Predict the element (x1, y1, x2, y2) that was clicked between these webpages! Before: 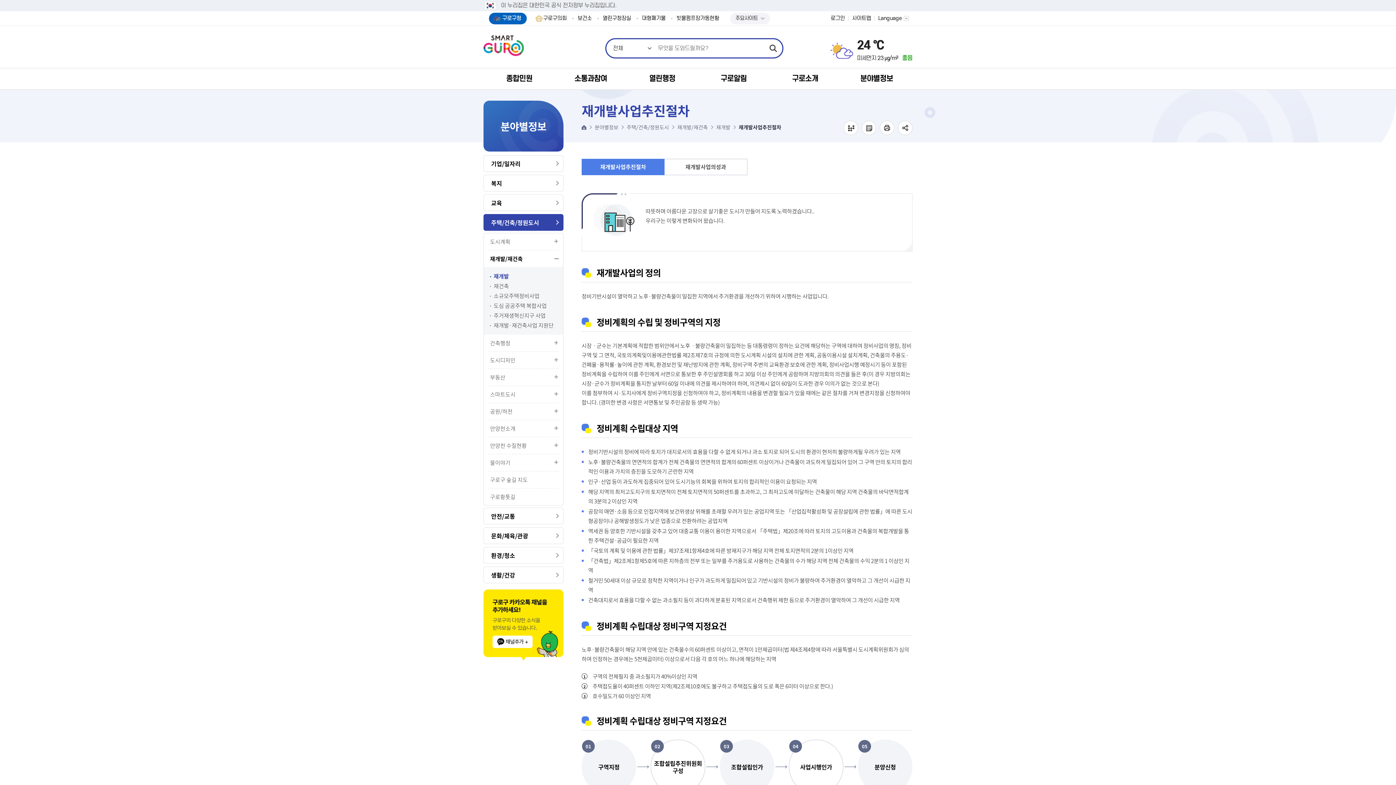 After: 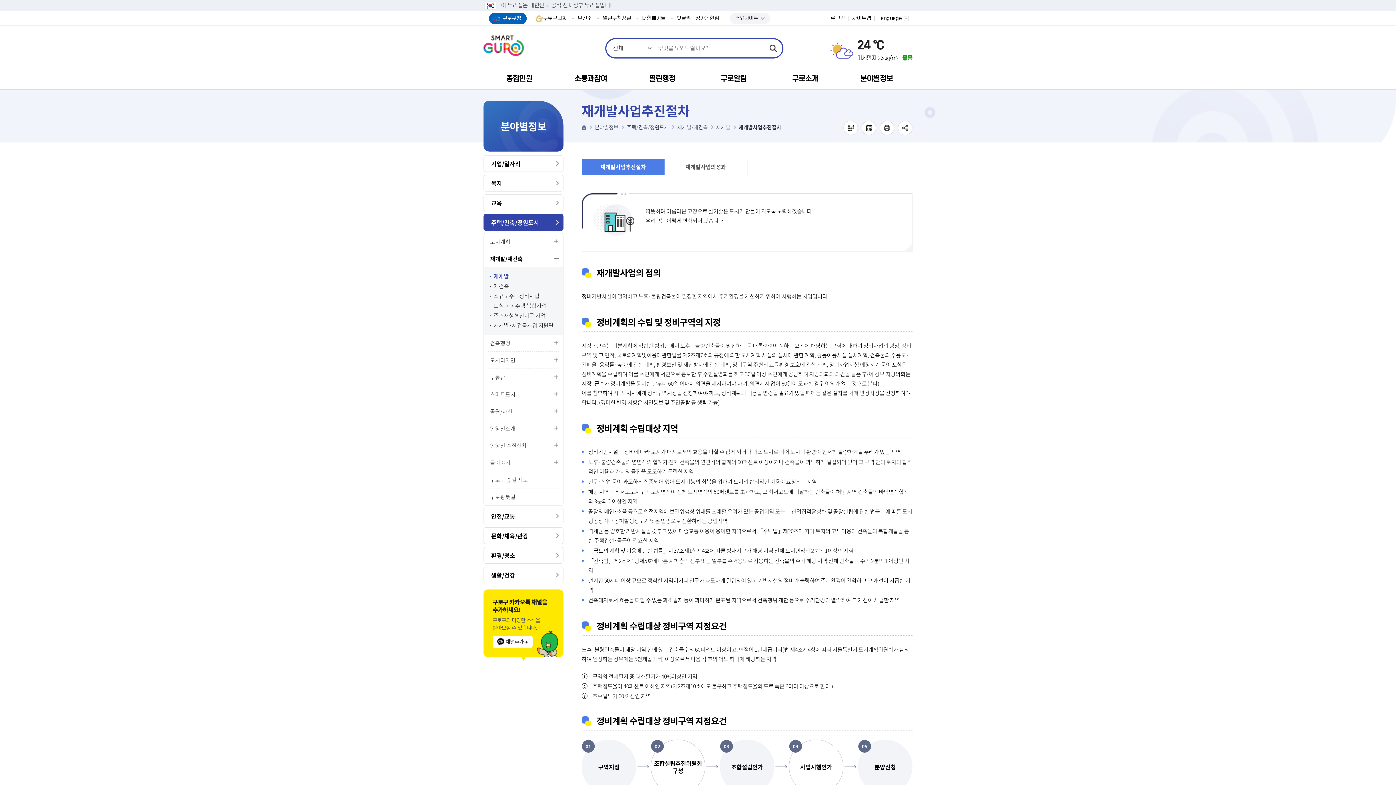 Action: bbox: (490, 272, 563, 280) label: 재개발